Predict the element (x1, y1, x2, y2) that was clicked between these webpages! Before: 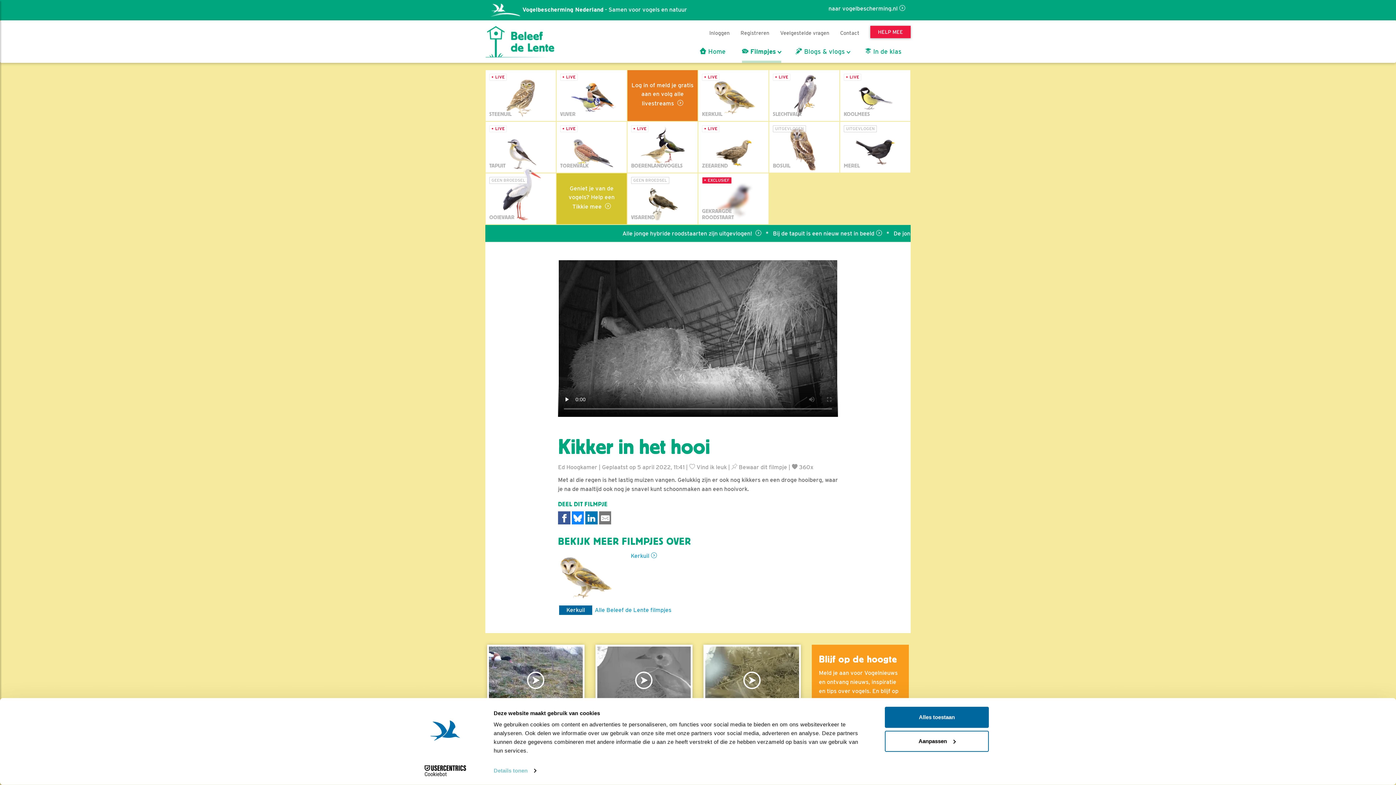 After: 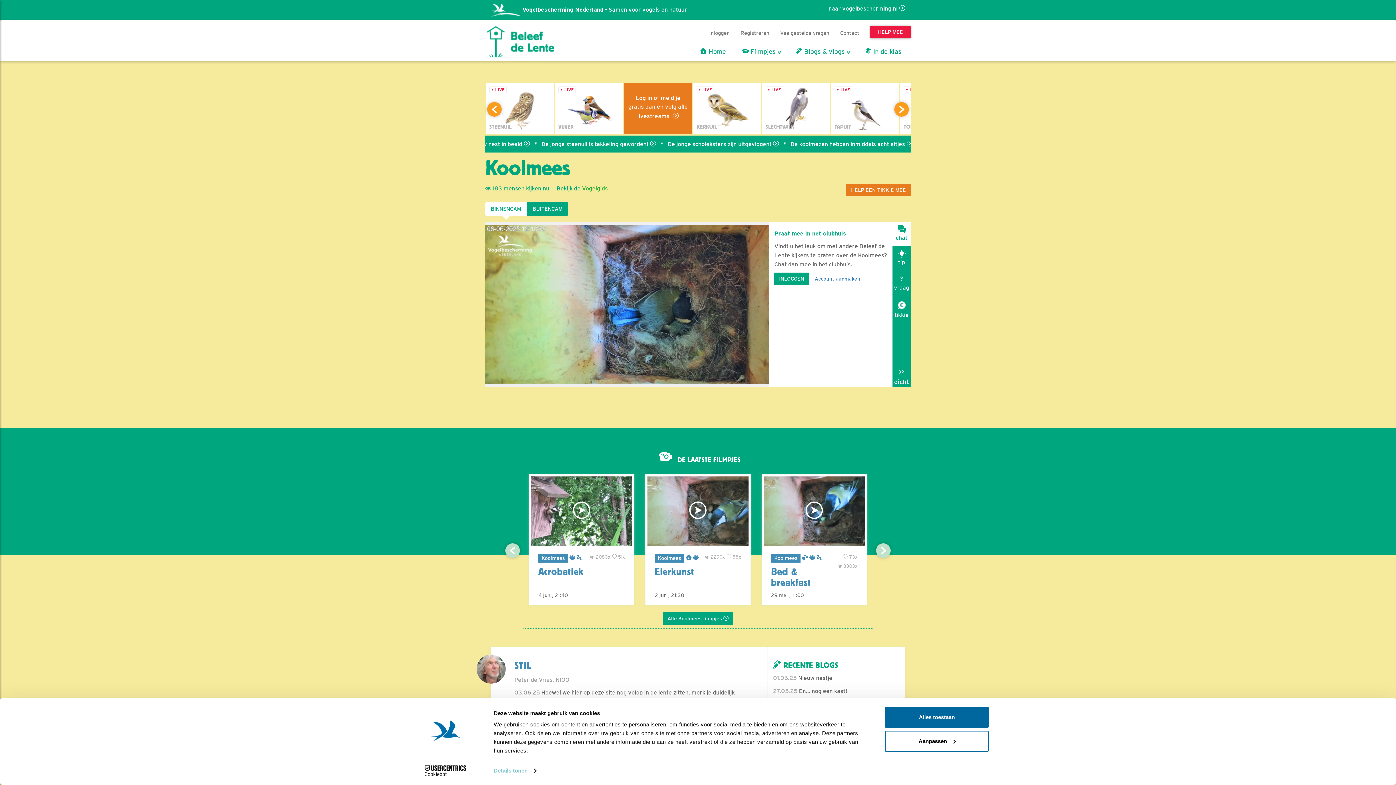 Action: bbox: (840, 70, 910, 121)